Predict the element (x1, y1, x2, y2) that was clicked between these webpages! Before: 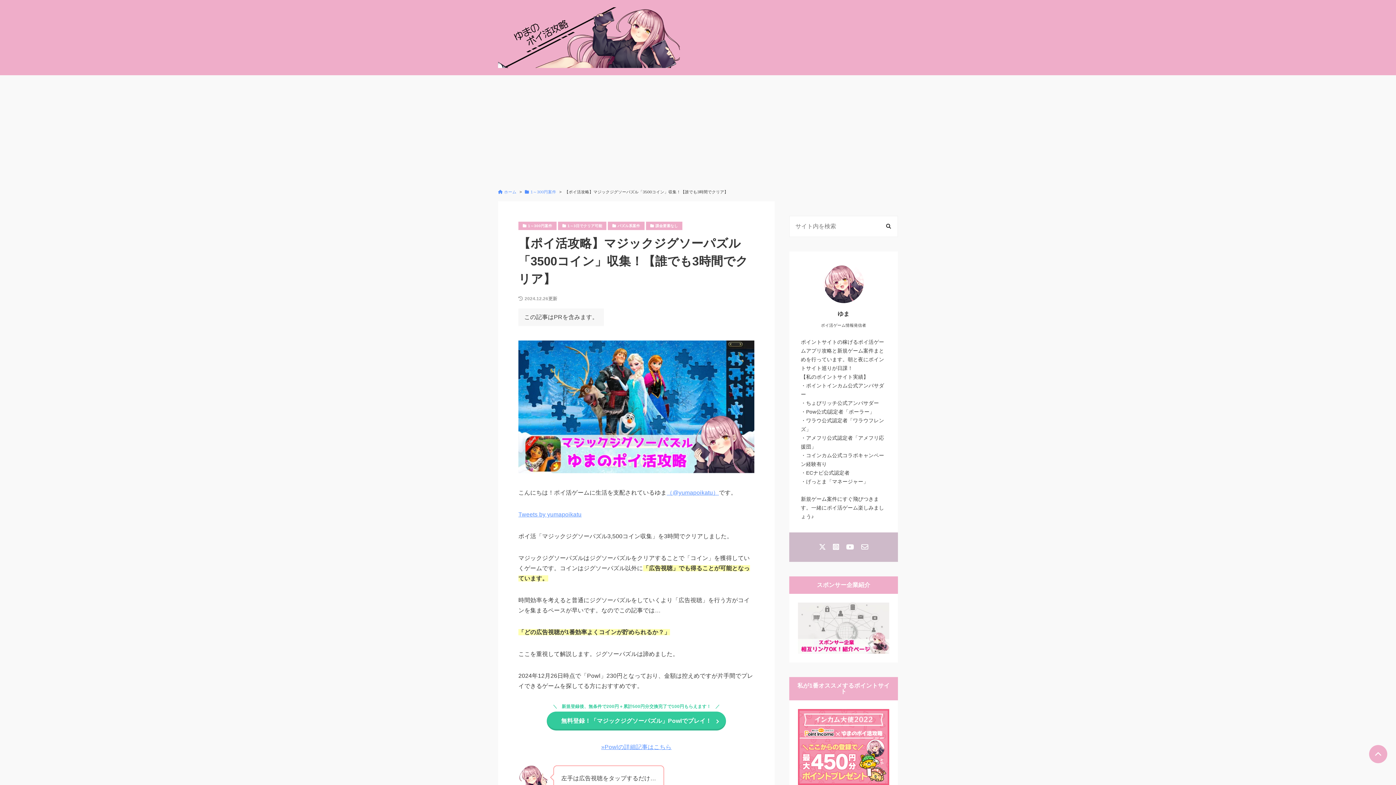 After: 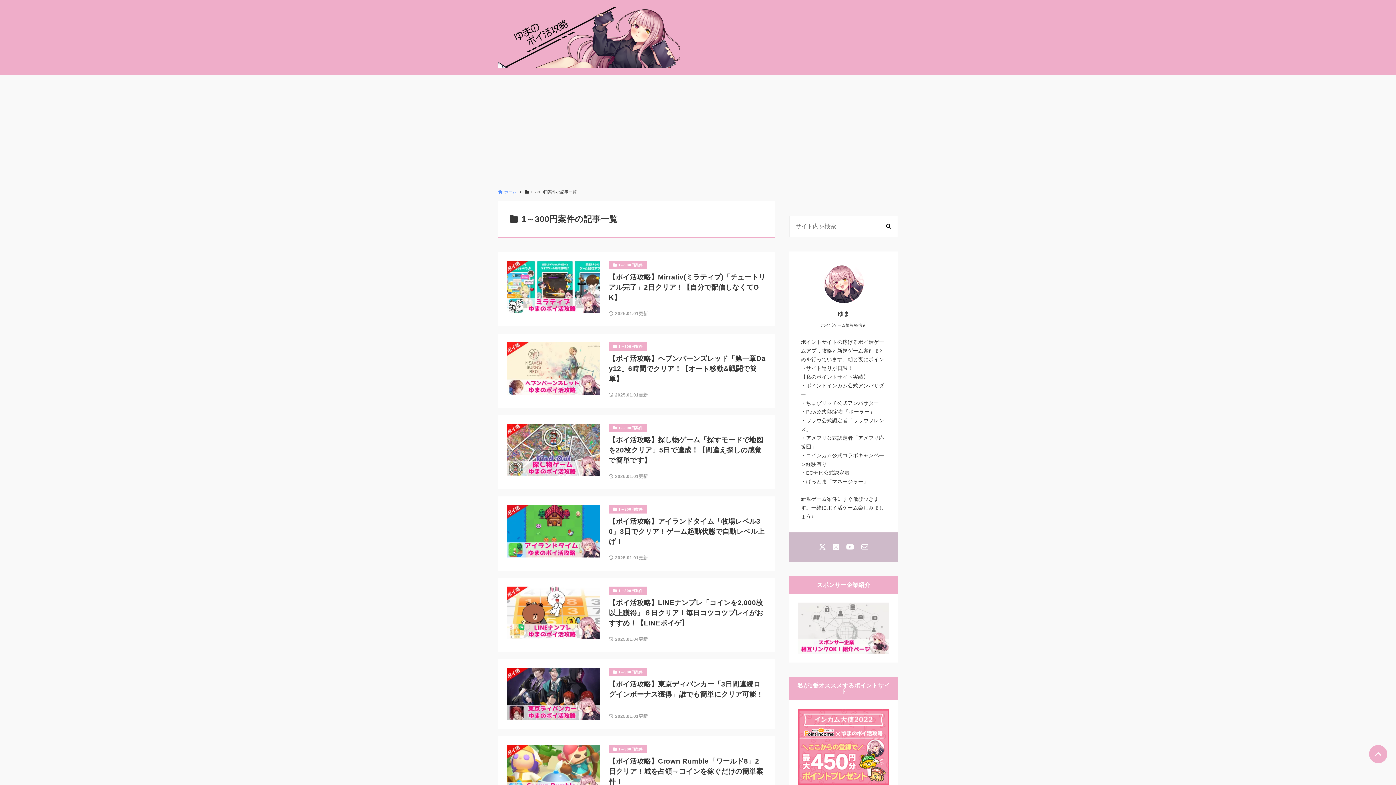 Action: label: 1～300円案件 bbox: (518, 221, 556, 230)